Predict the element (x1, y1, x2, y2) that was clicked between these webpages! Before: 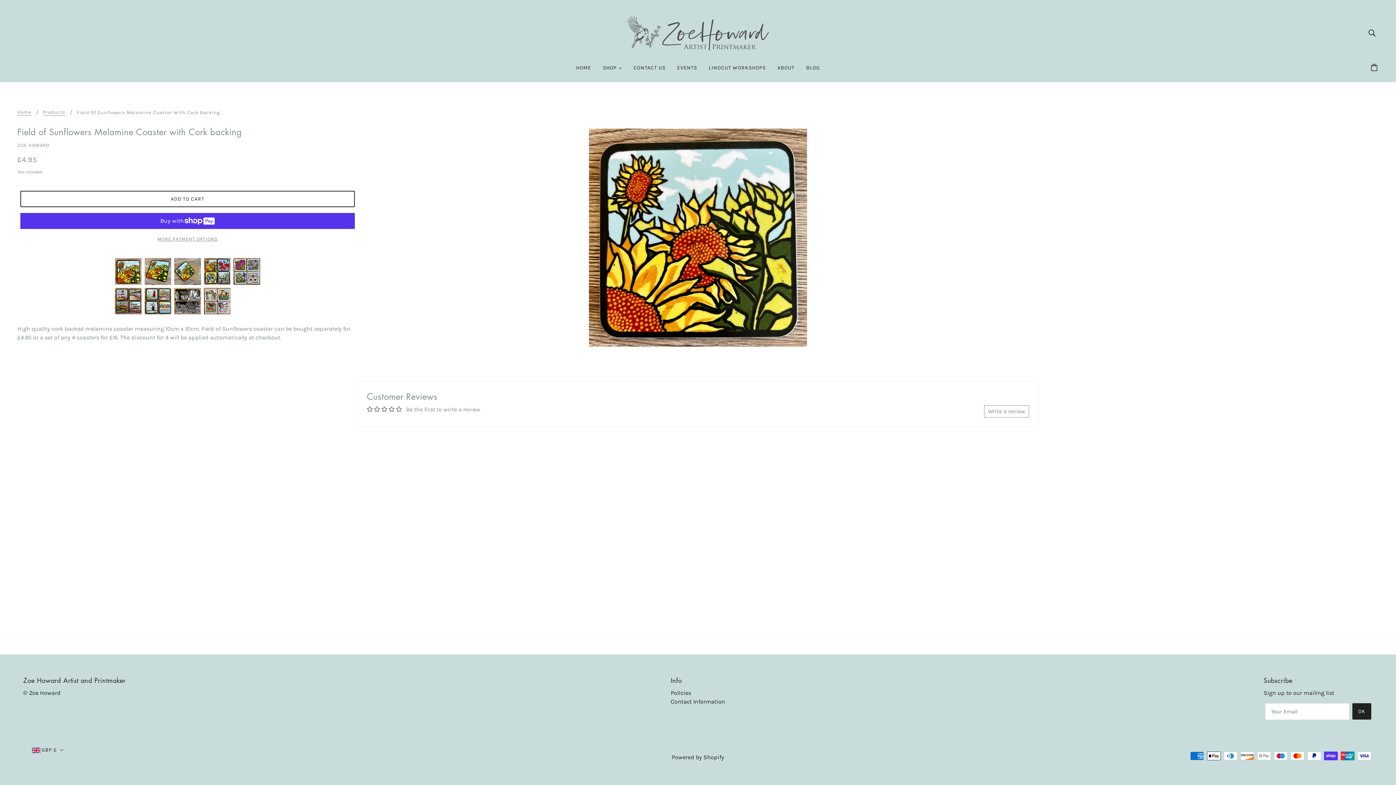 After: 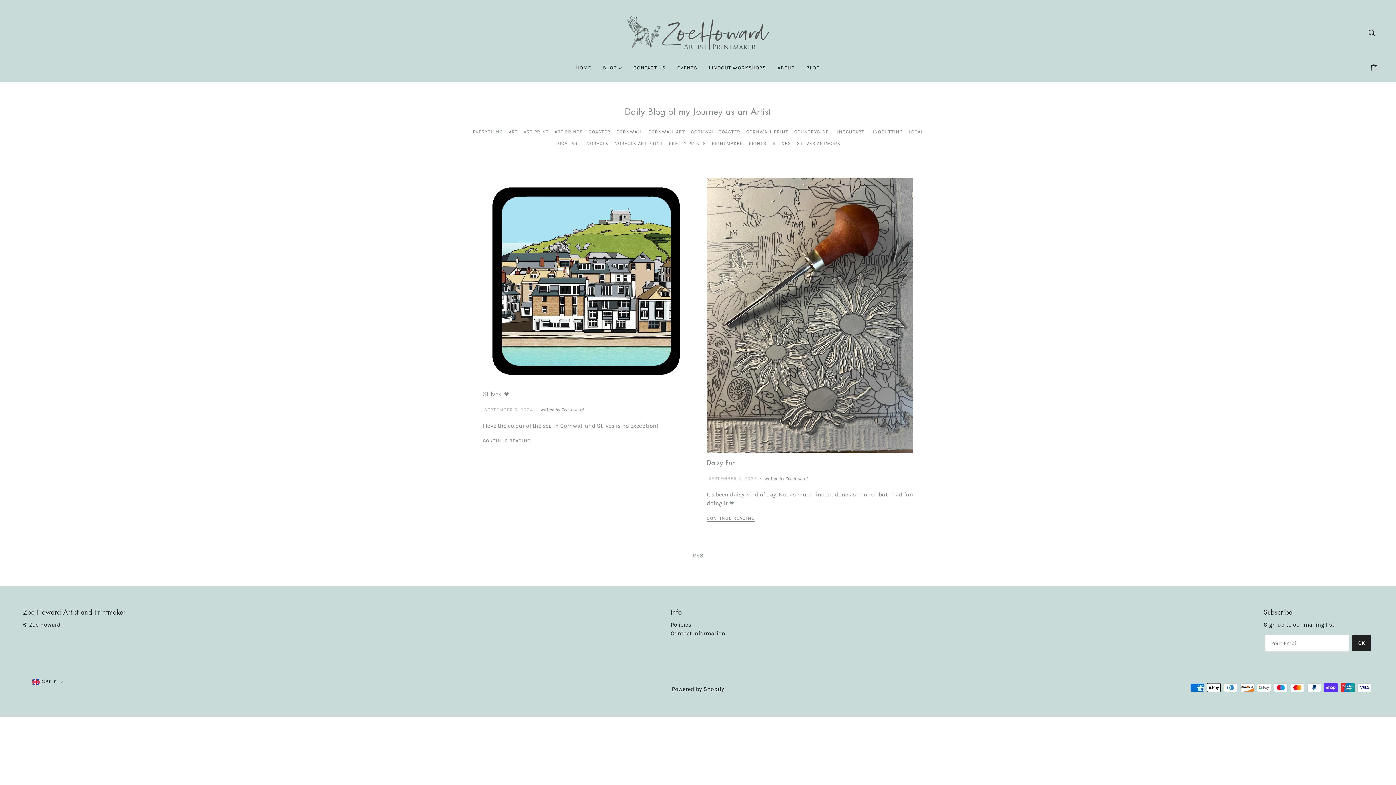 Action: bbox: (800, 59, 826, 82) label: BLOG